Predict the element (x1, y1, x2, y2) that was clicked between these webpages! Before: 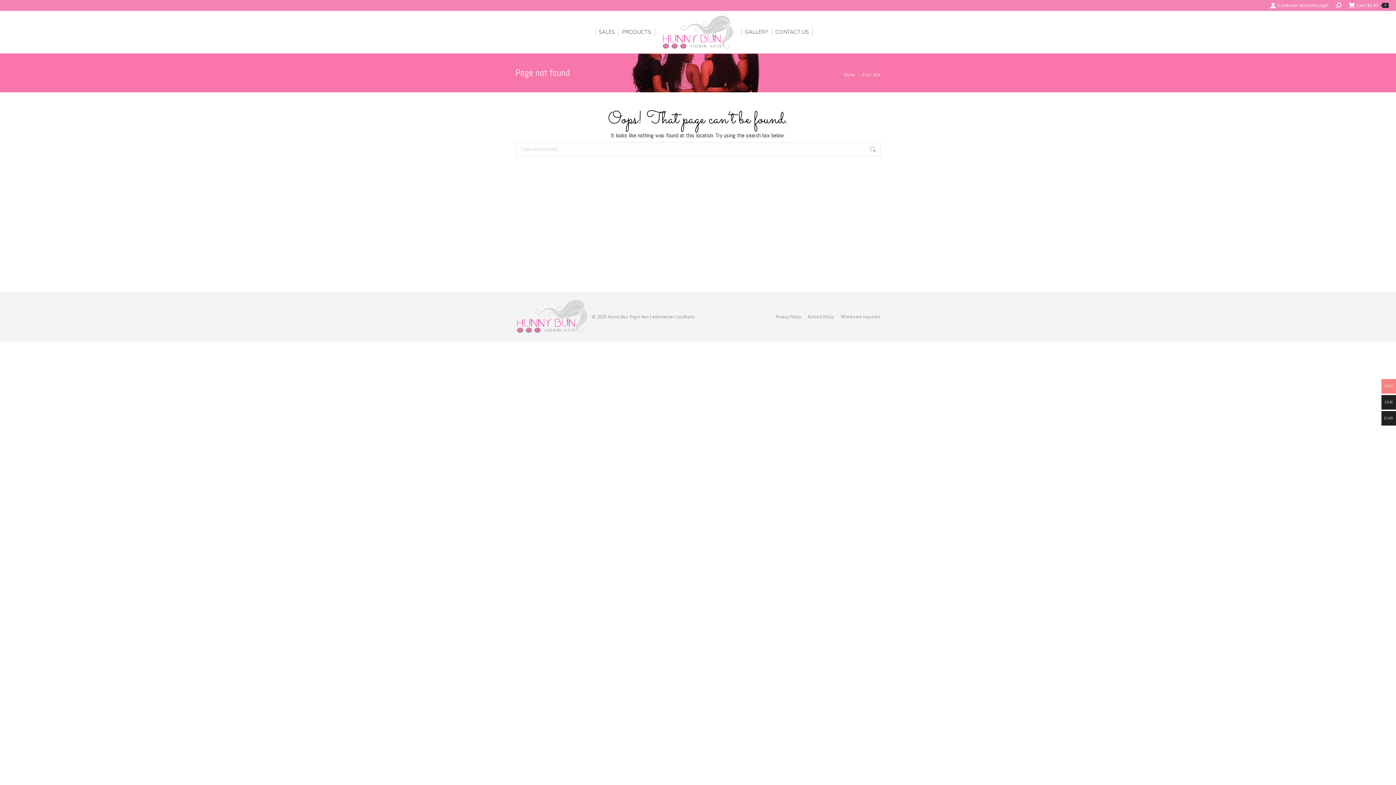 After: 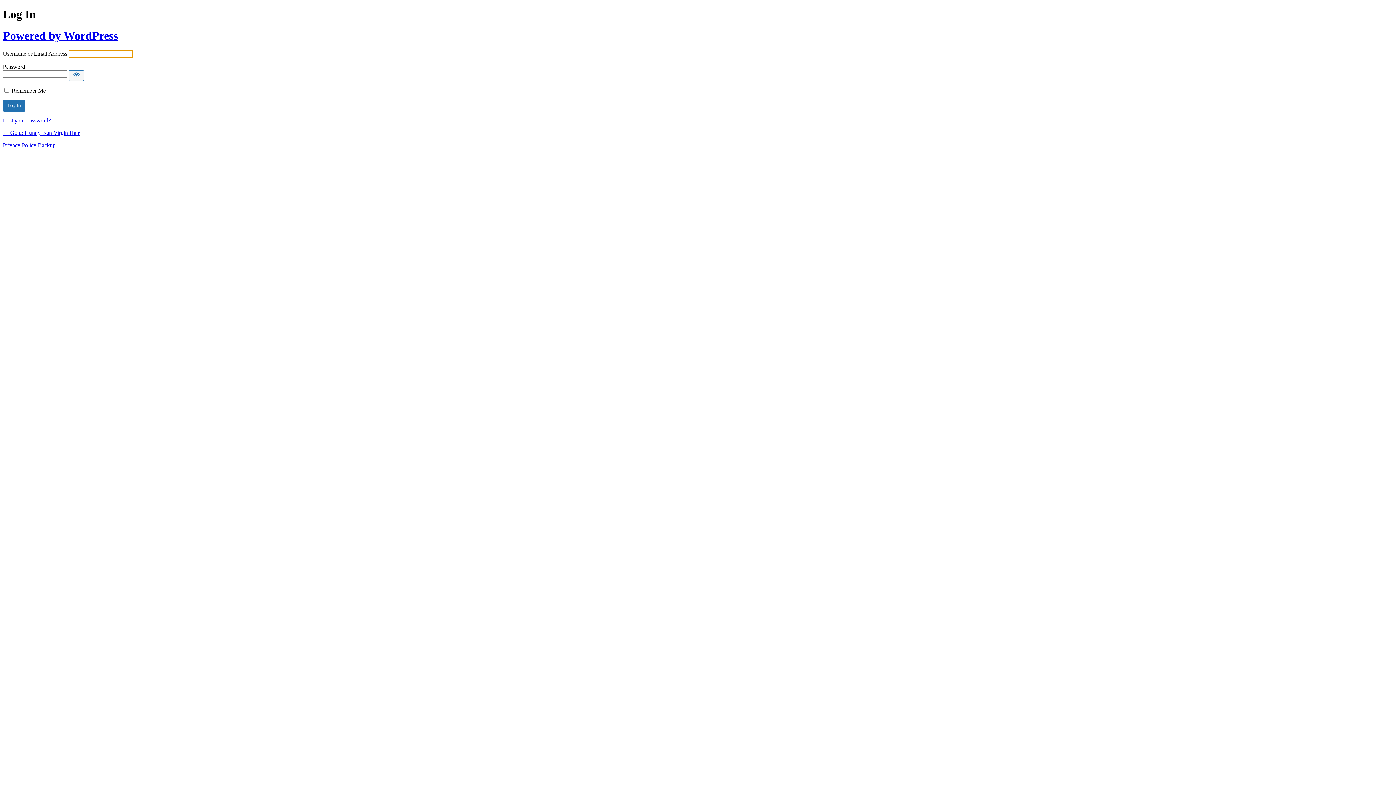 Action: bbox: (1270, 2, 1328, 8) label: Customer Account Login